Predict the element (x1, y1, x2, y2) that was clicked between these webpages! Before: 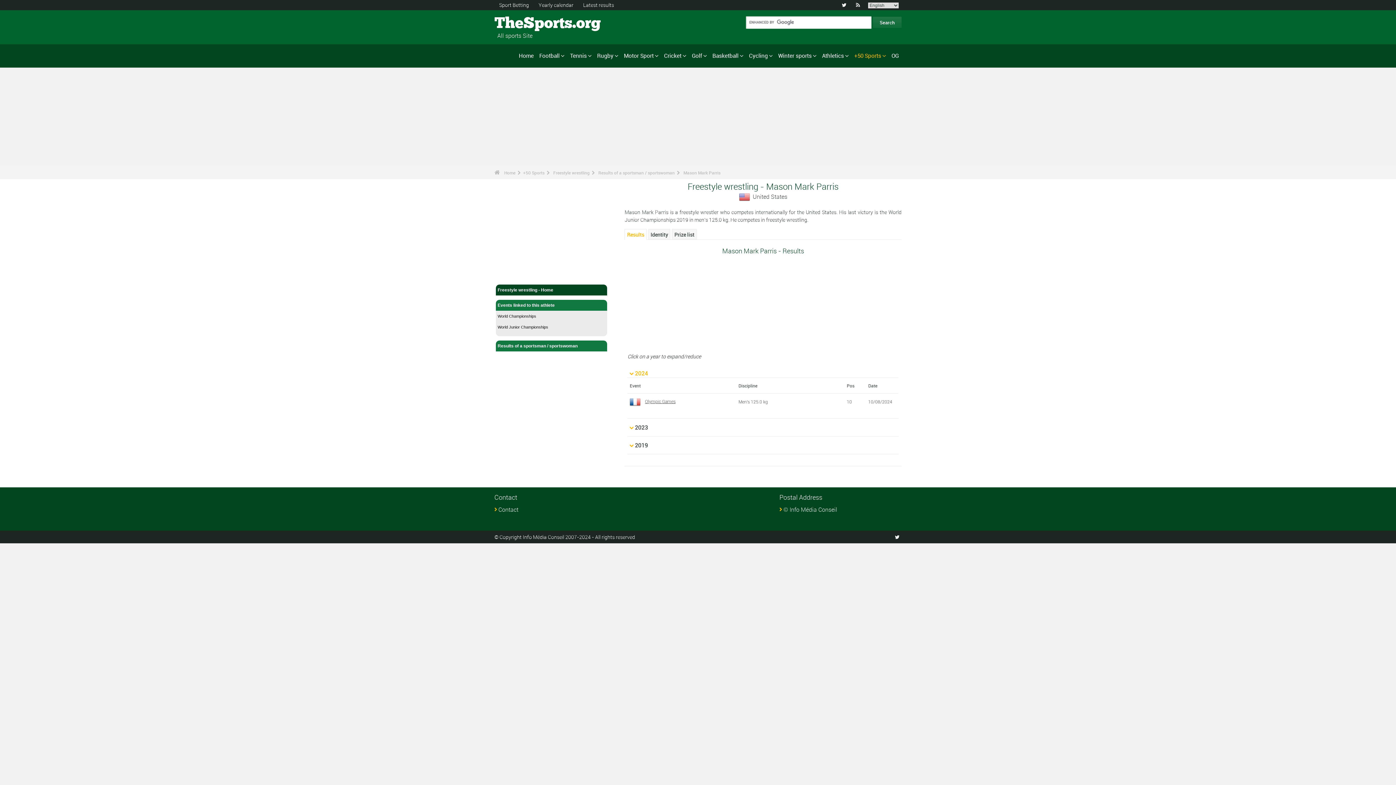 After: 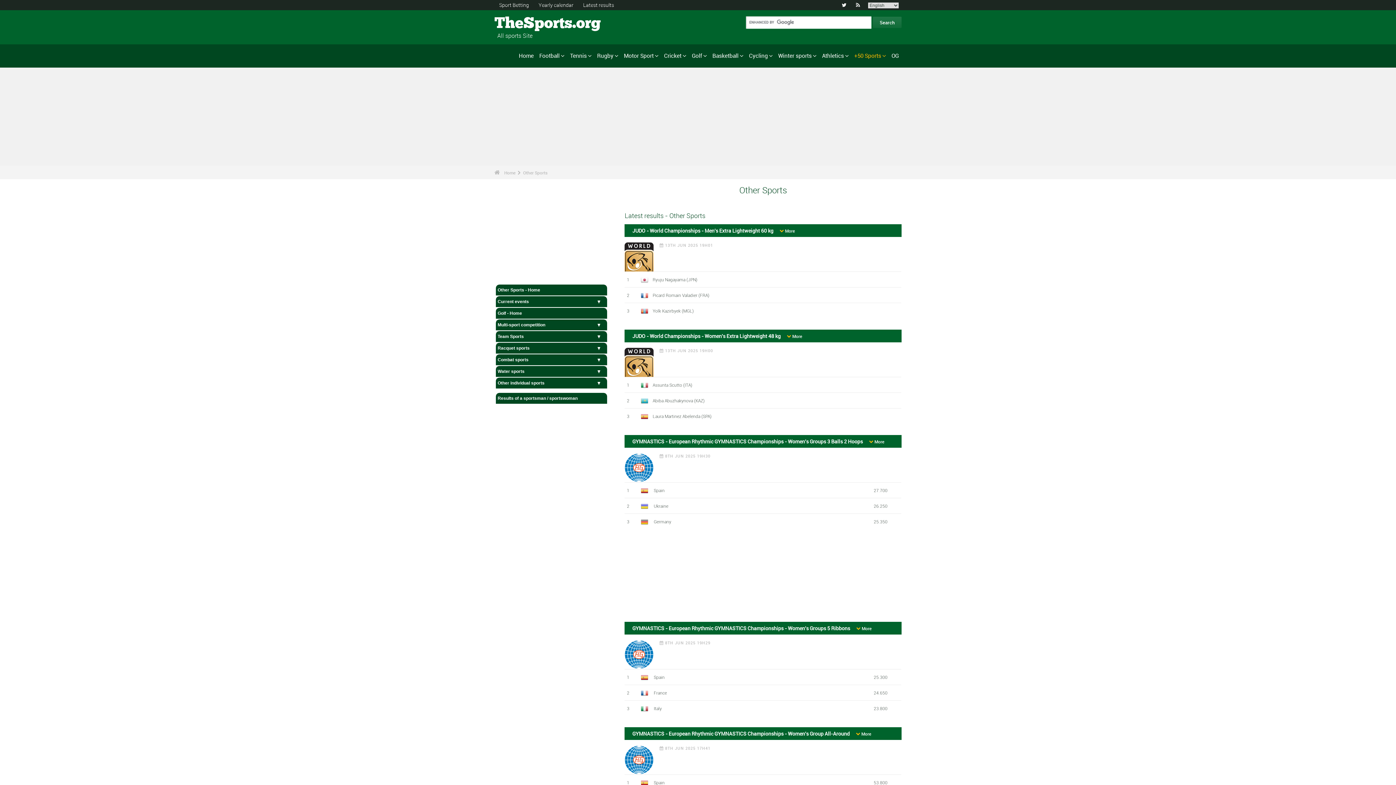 Action: label: +50 Sports bbox: (523, 169, 552, 175)